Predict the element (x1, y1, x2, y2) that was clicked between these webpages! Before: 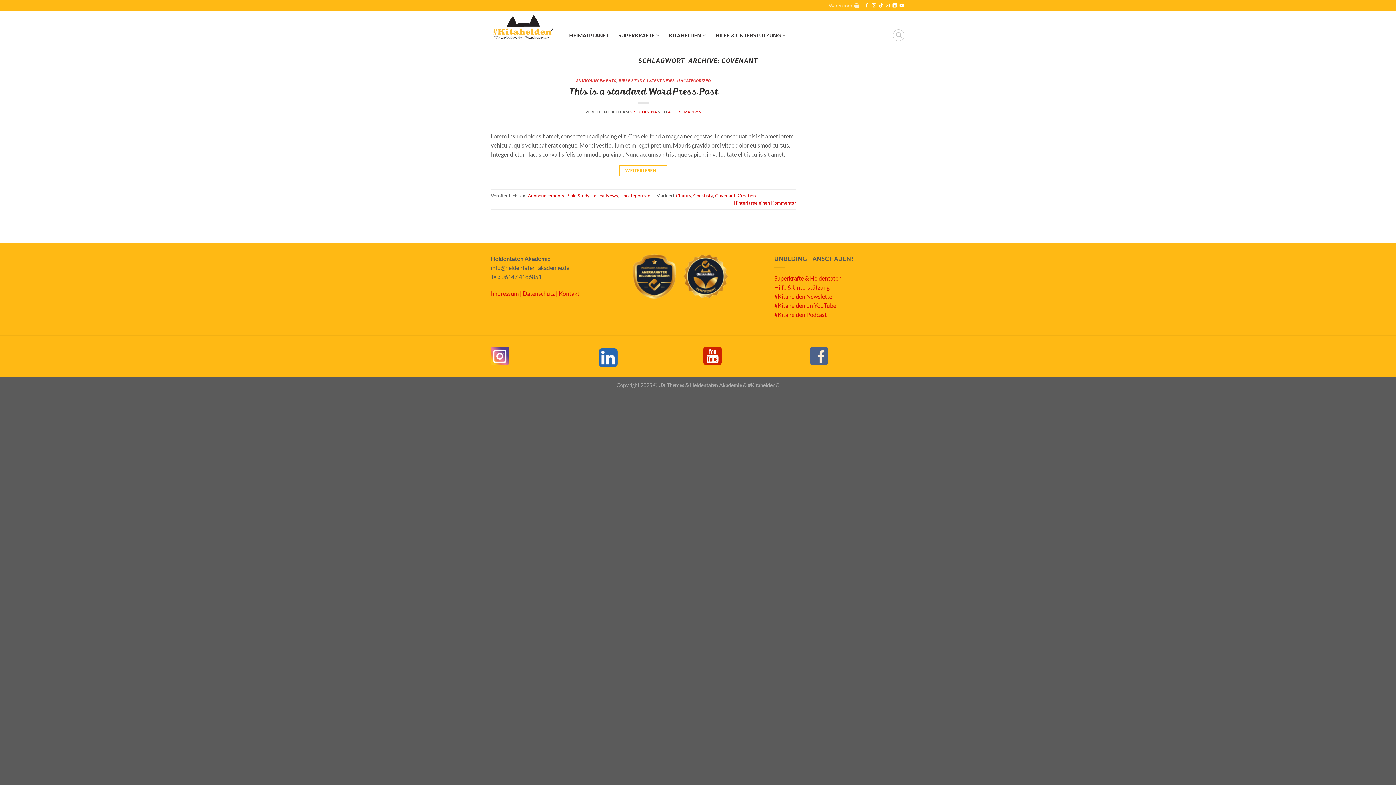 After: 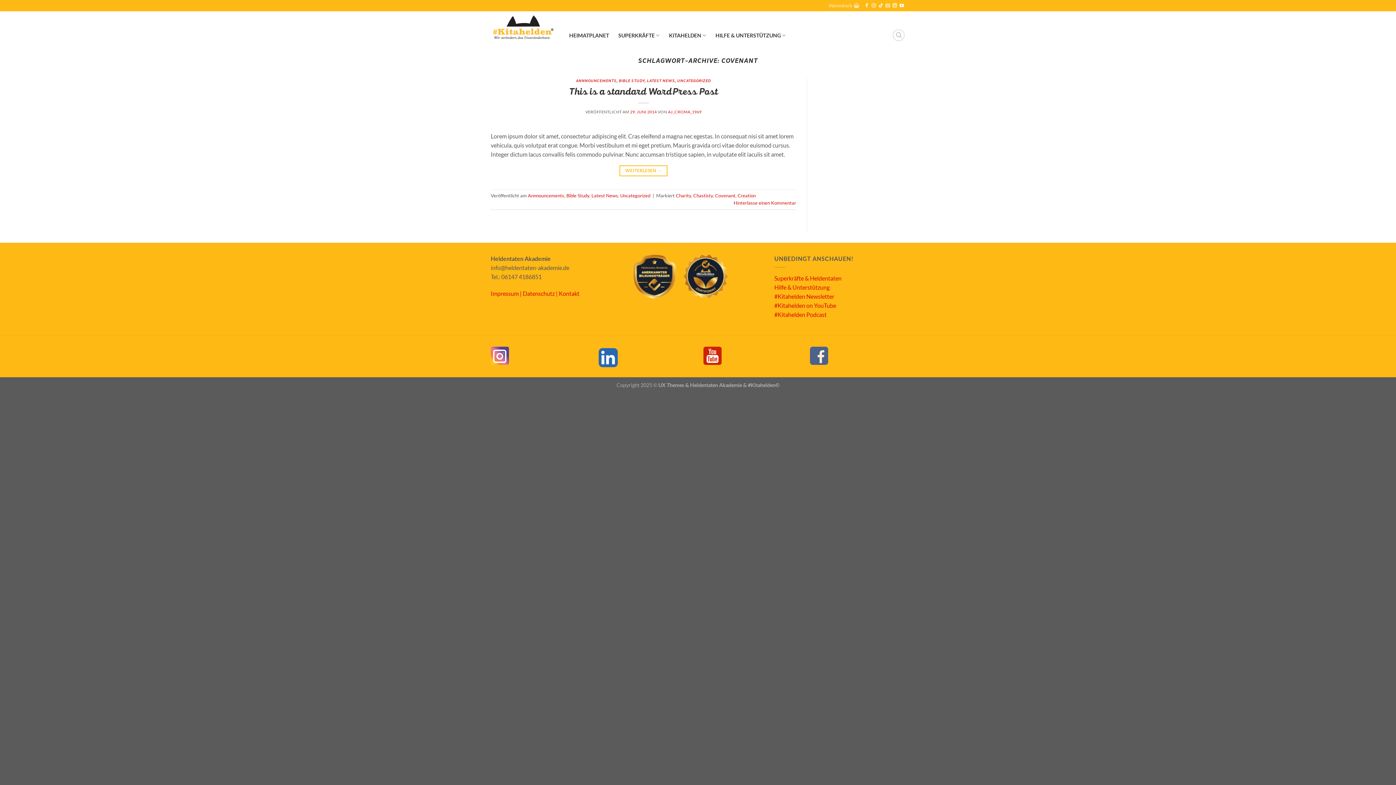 Action: label: Auf Linkedin folgen bbox: (892, 3, 897, 8)